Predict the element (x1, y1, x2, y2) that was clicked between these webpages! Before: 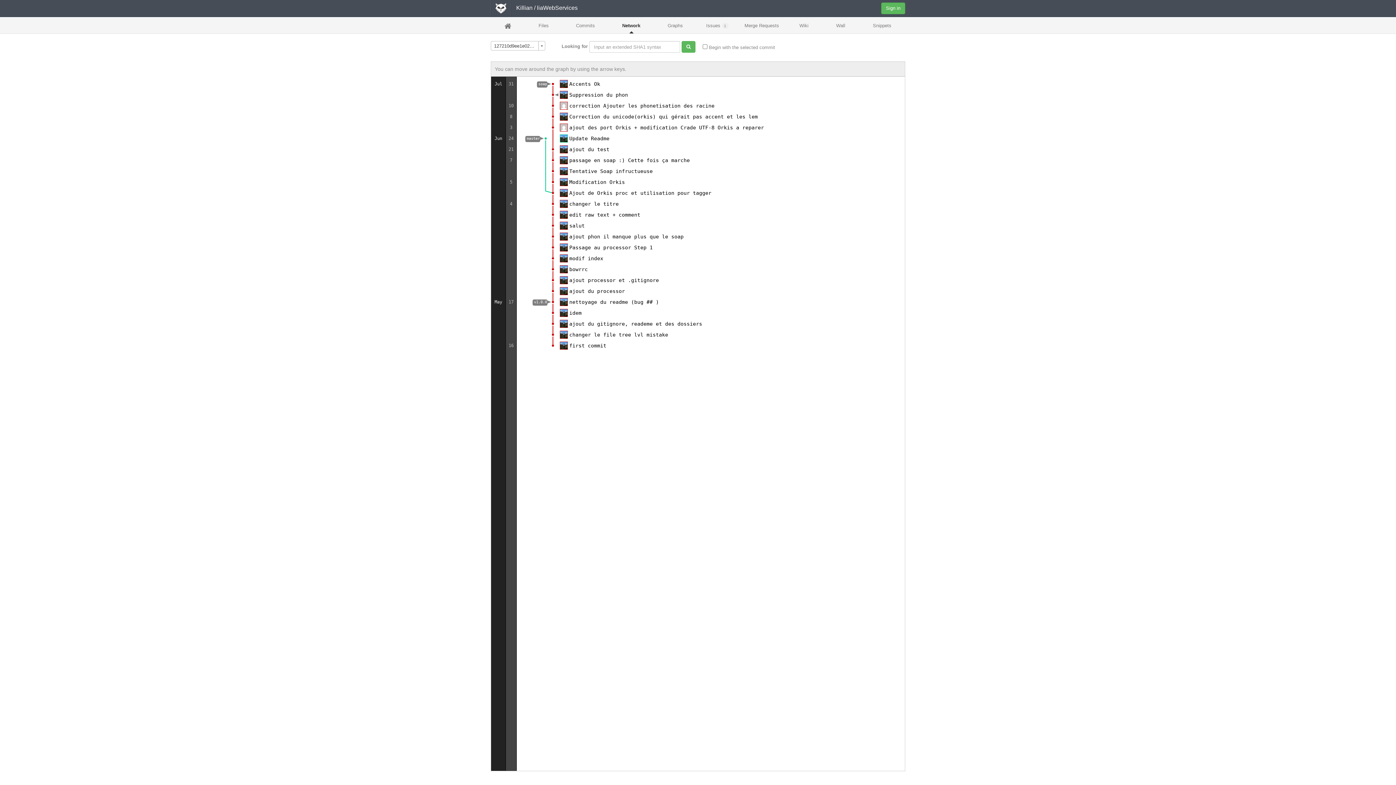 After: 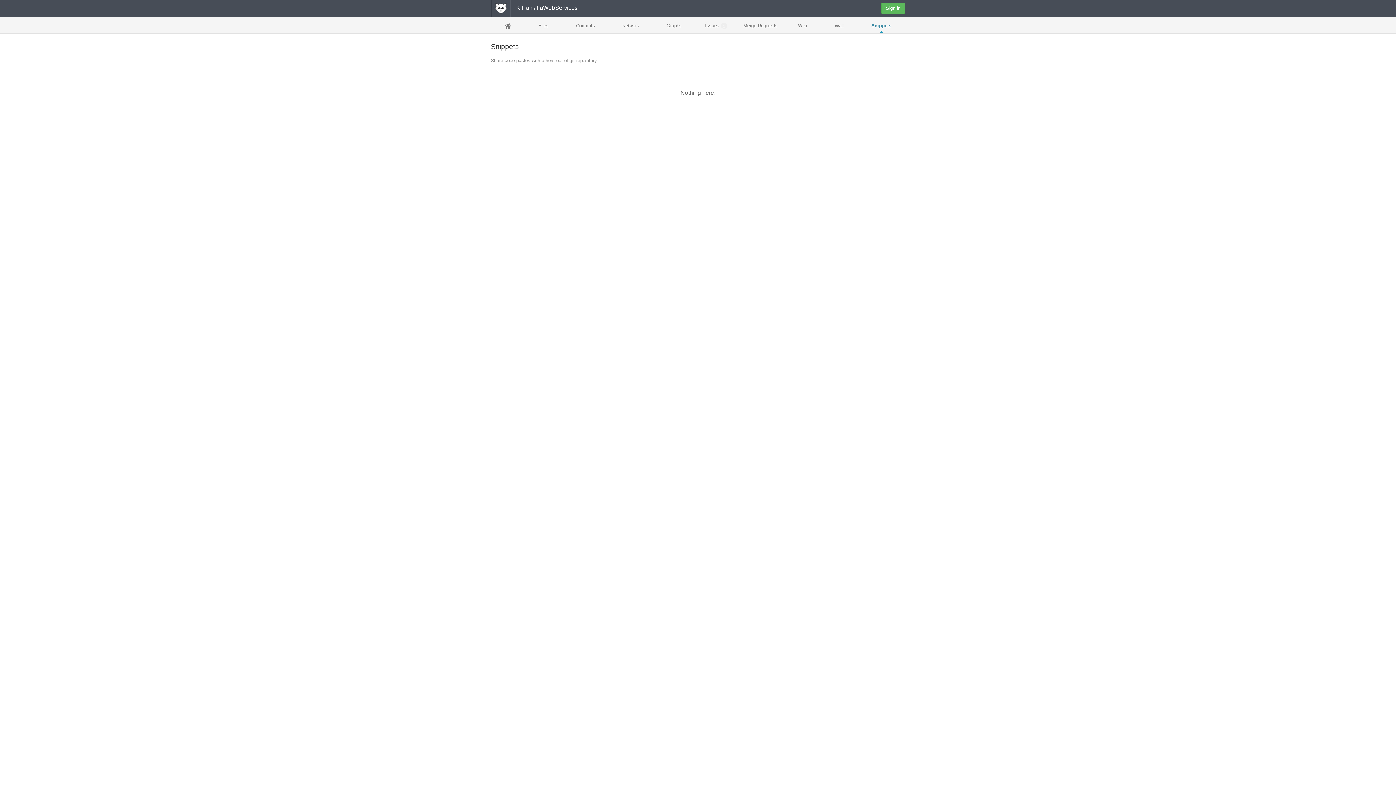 Action: label: Snippets bbox: (859, 18, 905, 32)